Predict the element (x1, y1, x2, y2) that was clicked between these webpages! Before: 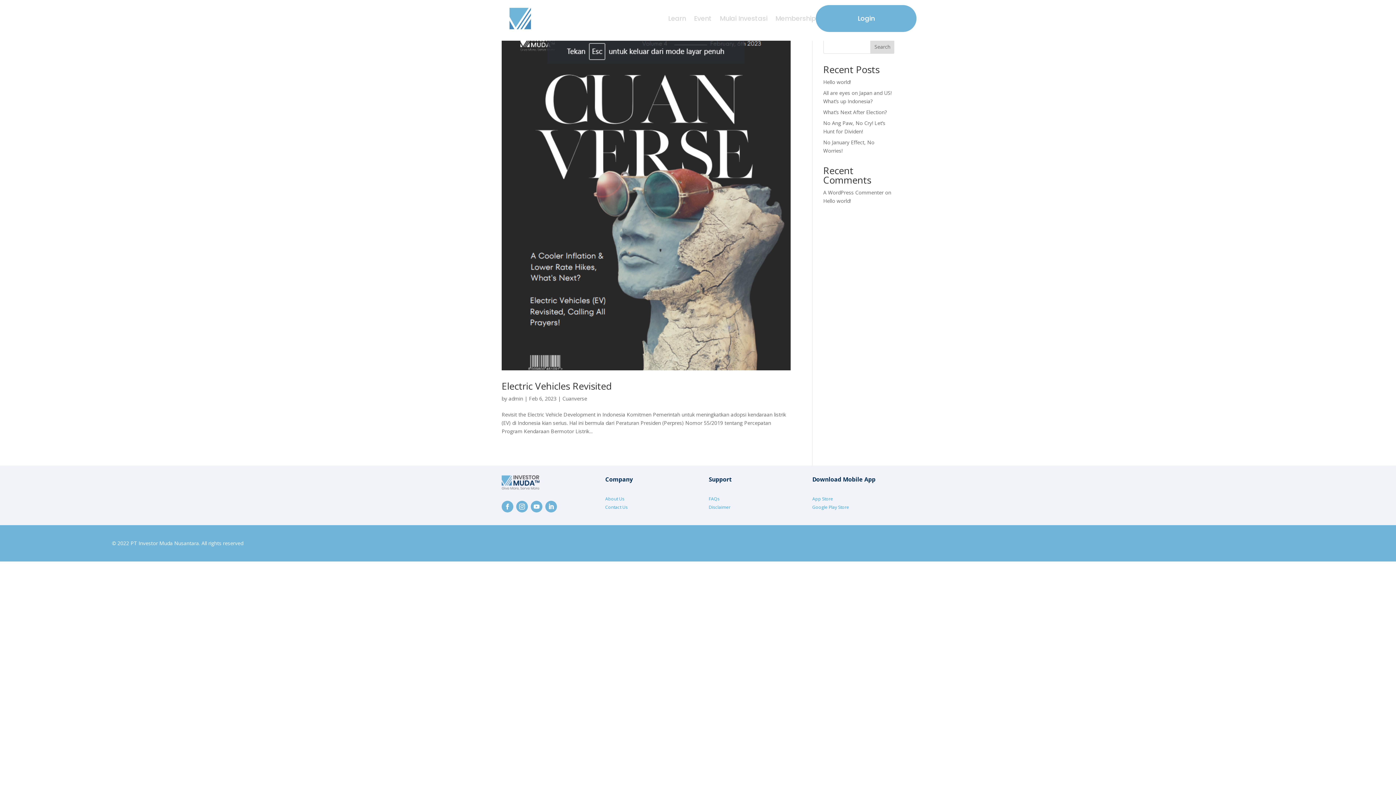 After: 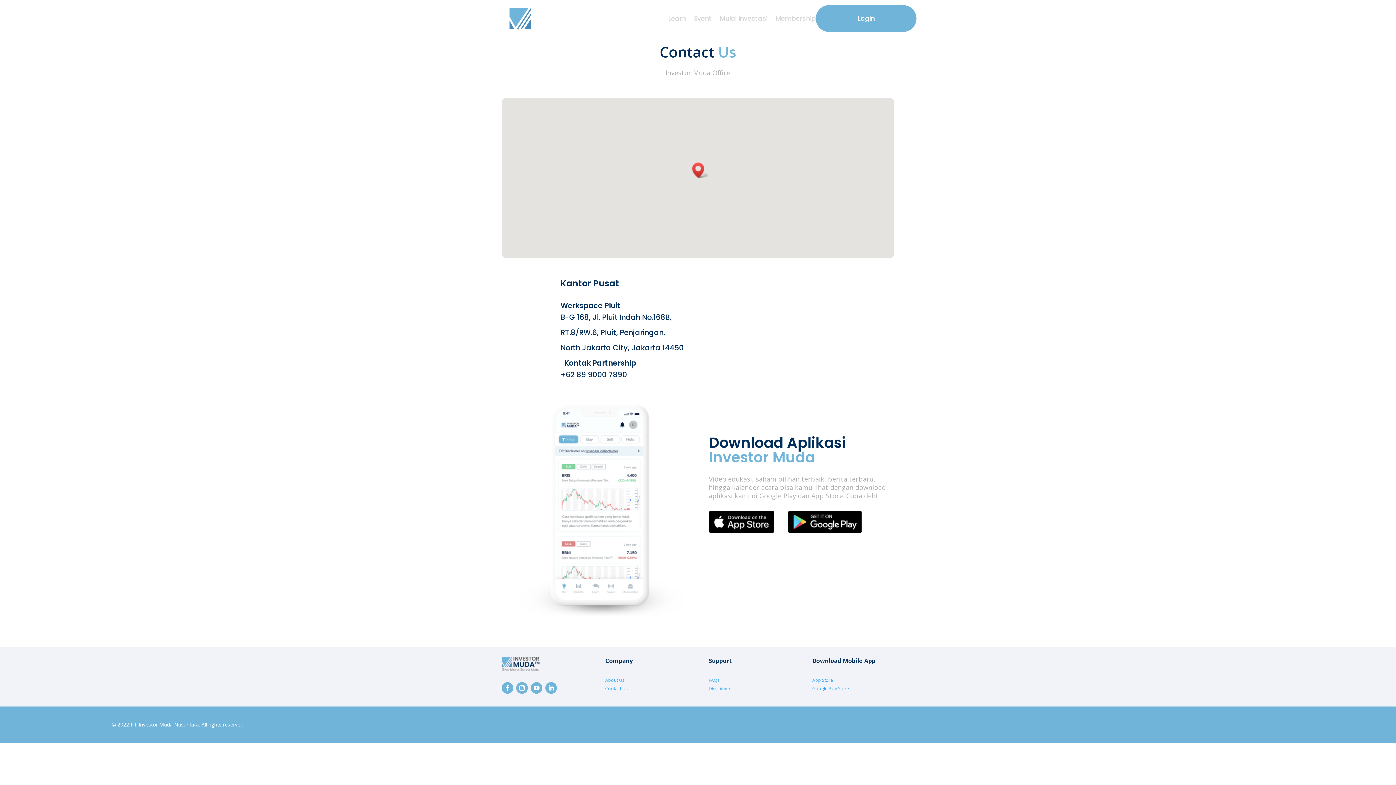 Action: bbox: (605, 504, 627, 510) label: Contact Us